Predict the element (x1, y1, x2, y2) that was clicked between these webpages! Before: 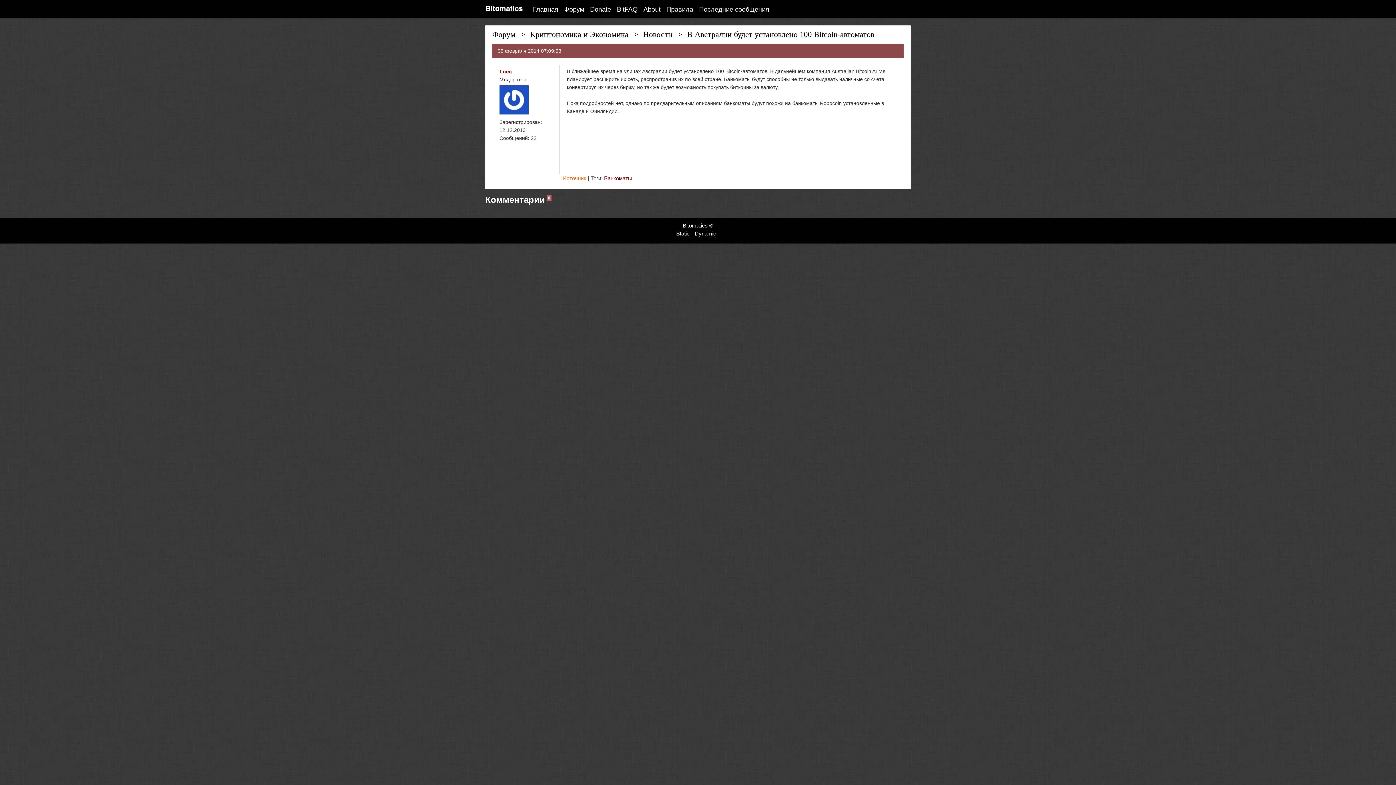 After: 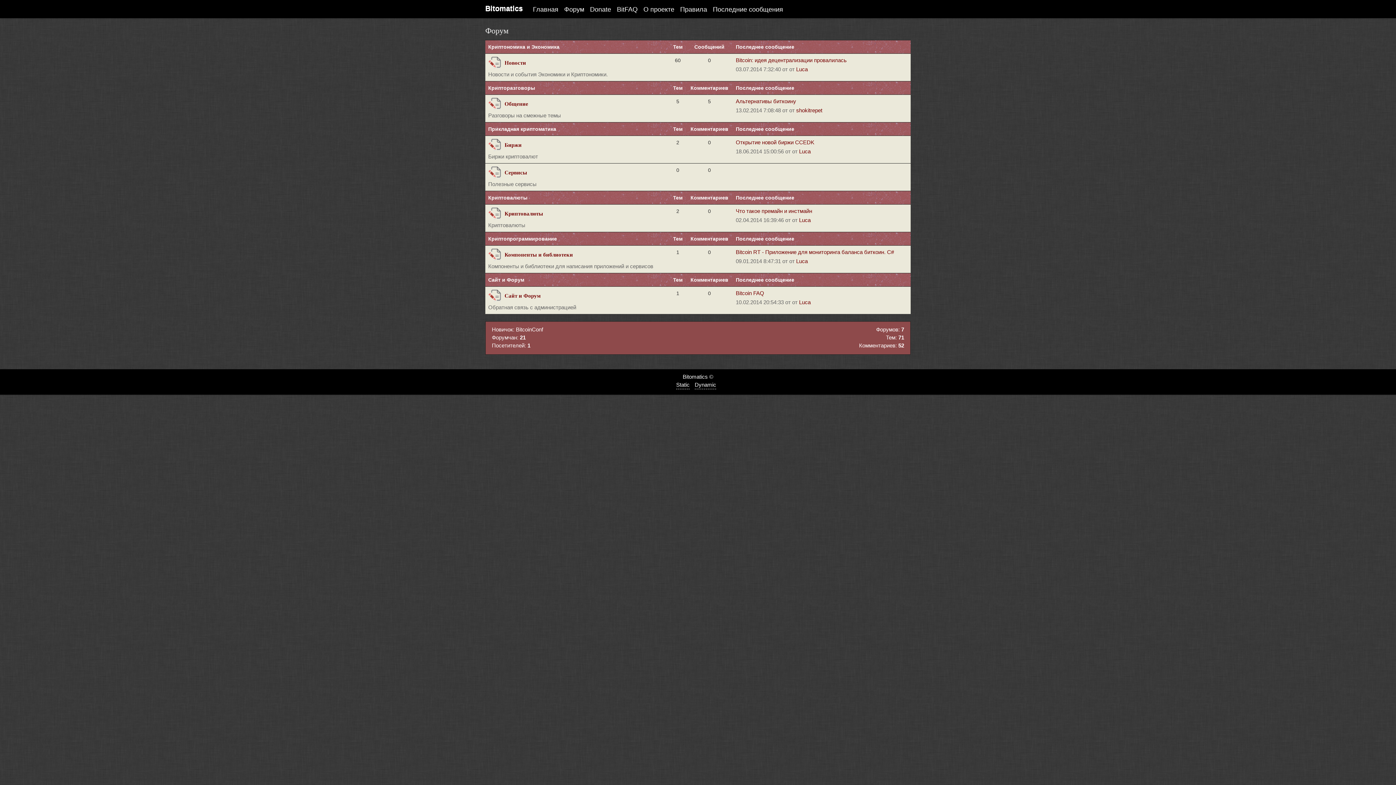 Action: label: Форум bbox: (561, 0, 587, 18)